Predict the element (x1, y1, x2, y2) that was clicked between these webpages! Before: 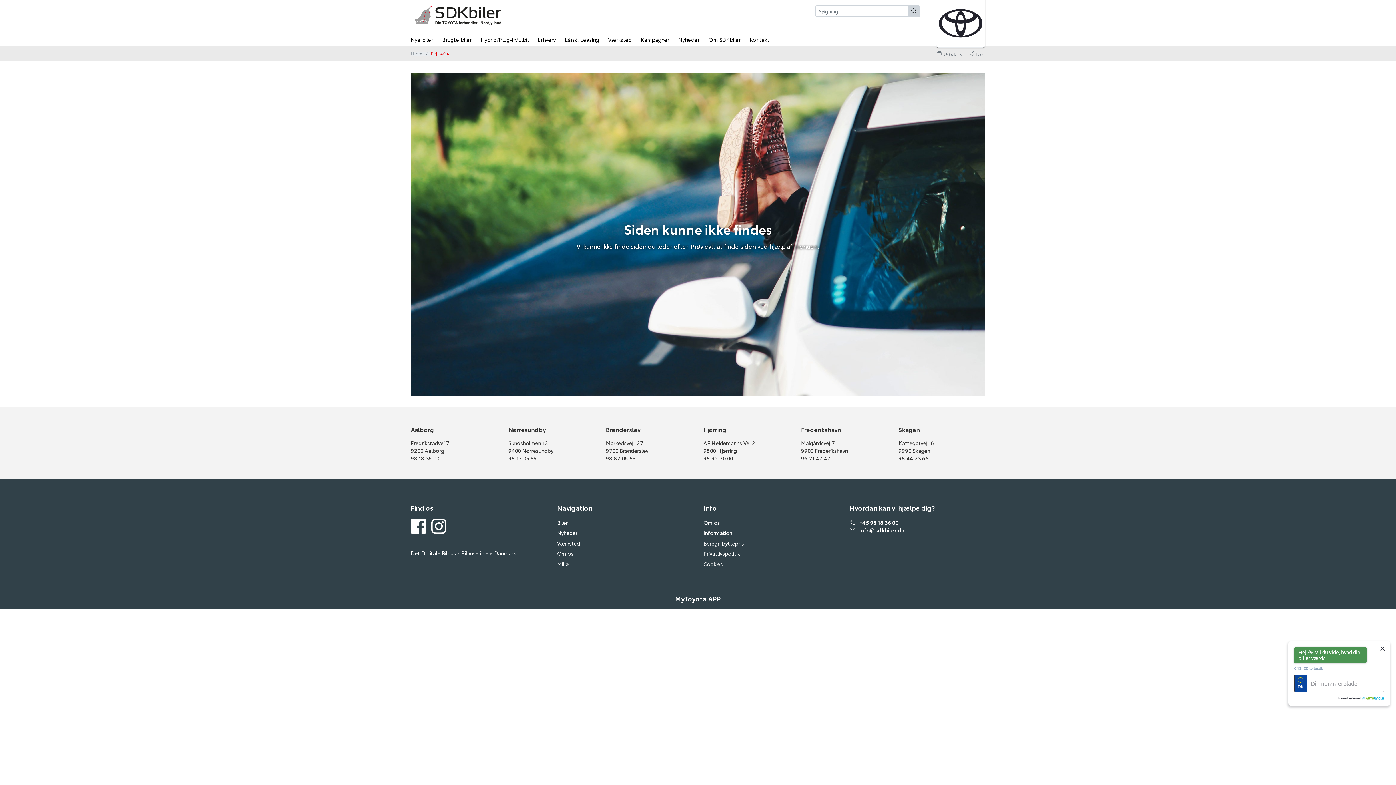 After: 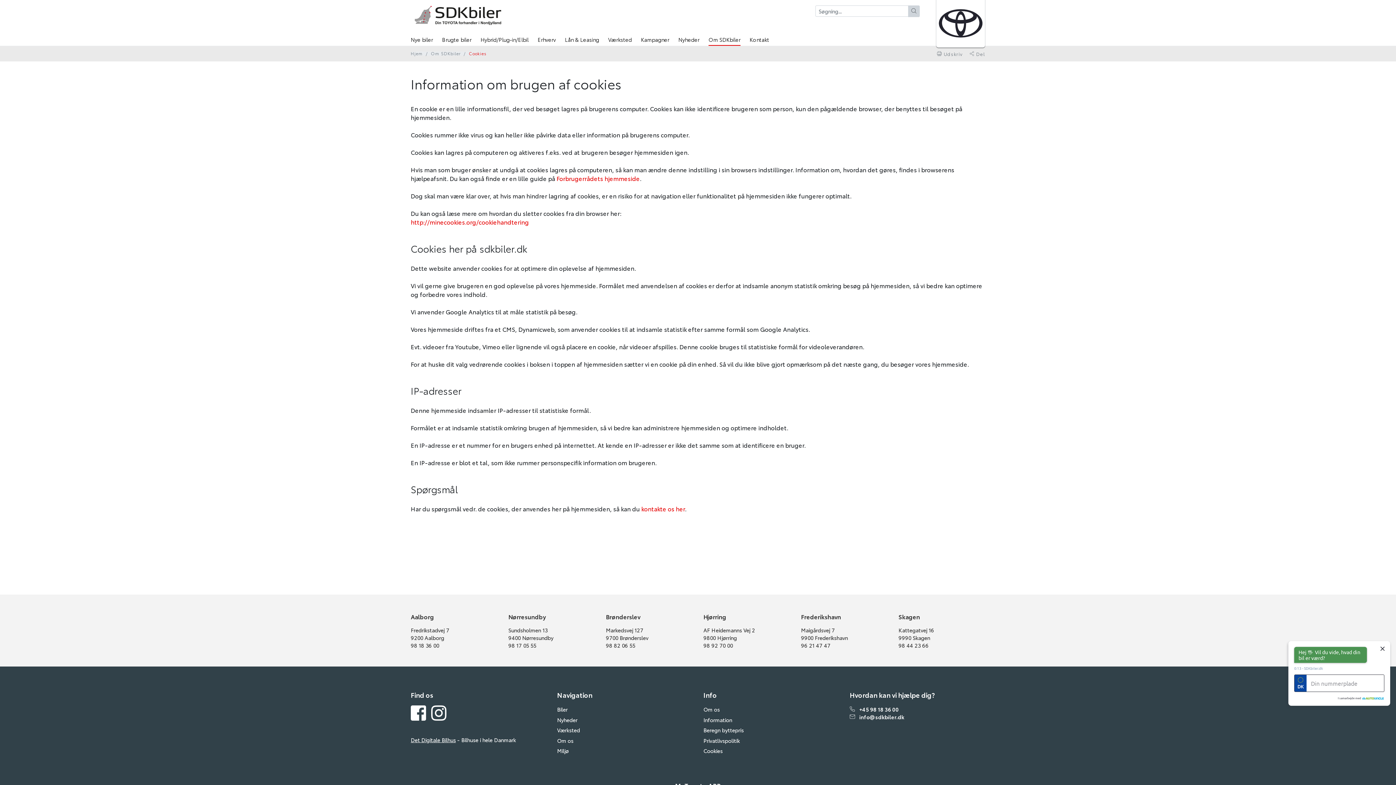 Action: bbox: (703, 560, 722, 567) label: Cookies